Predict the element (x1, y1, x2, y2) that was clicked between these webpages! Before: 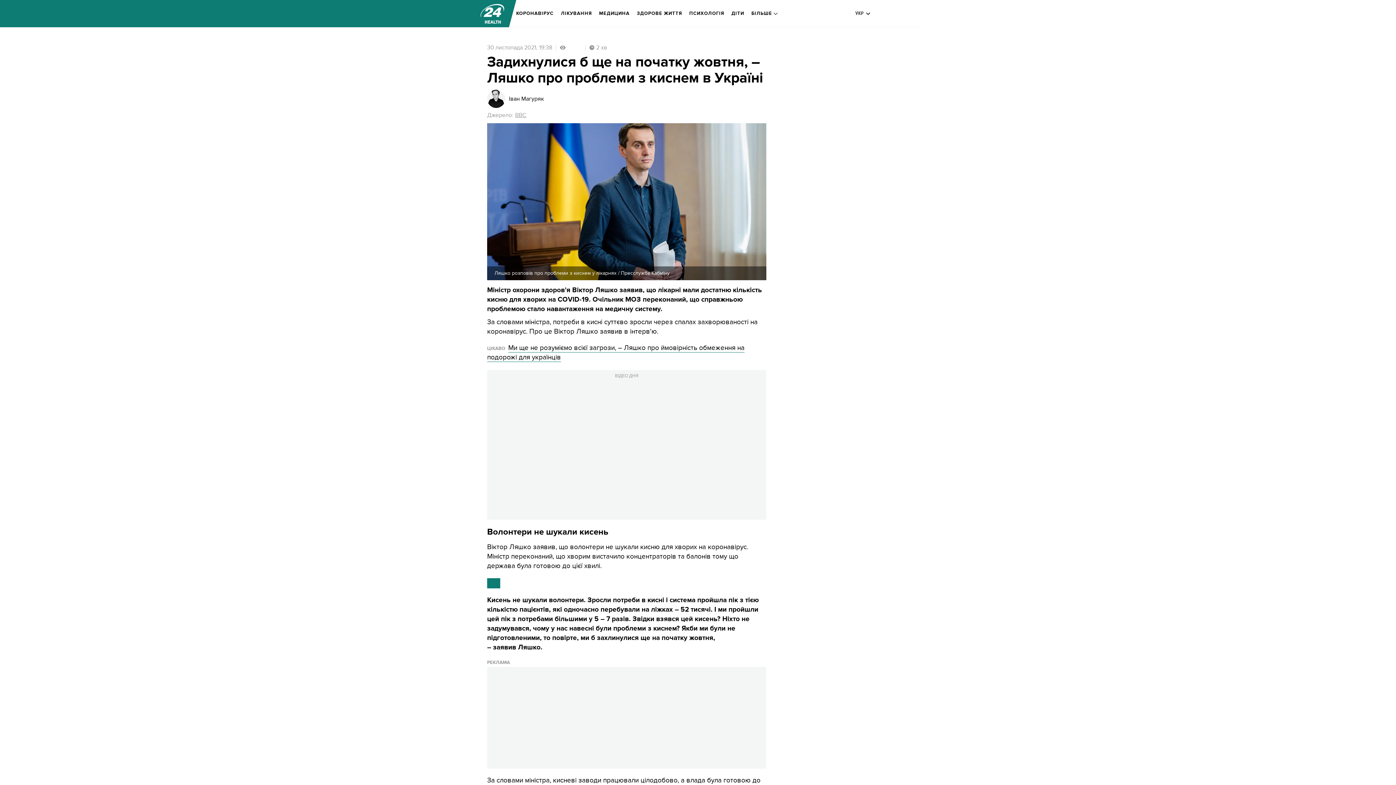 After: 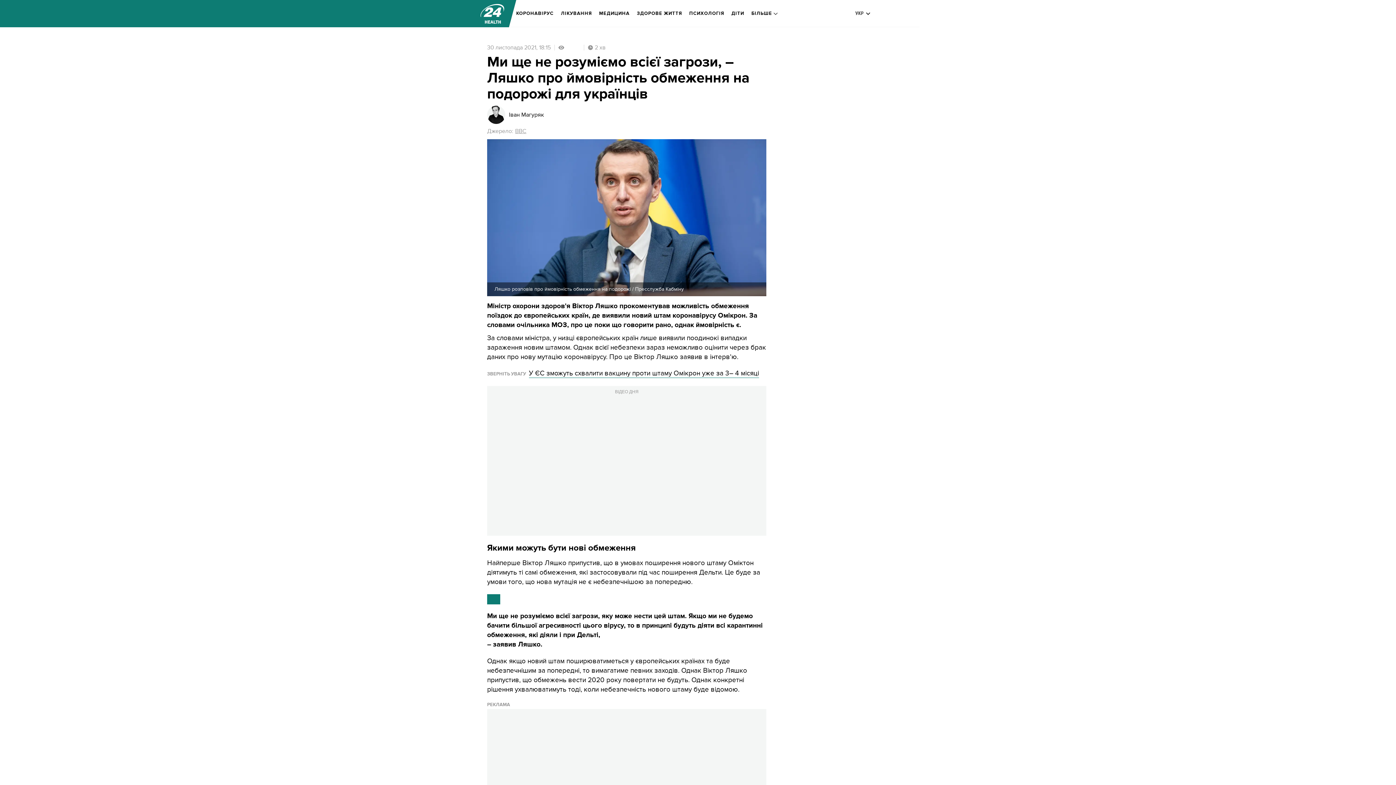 Action: label: Ми ще не розуміємо всієї загрози, – Ляшко про ймовірність обмеження на подорожі для українців bbox: (487, 343, 744, 362)